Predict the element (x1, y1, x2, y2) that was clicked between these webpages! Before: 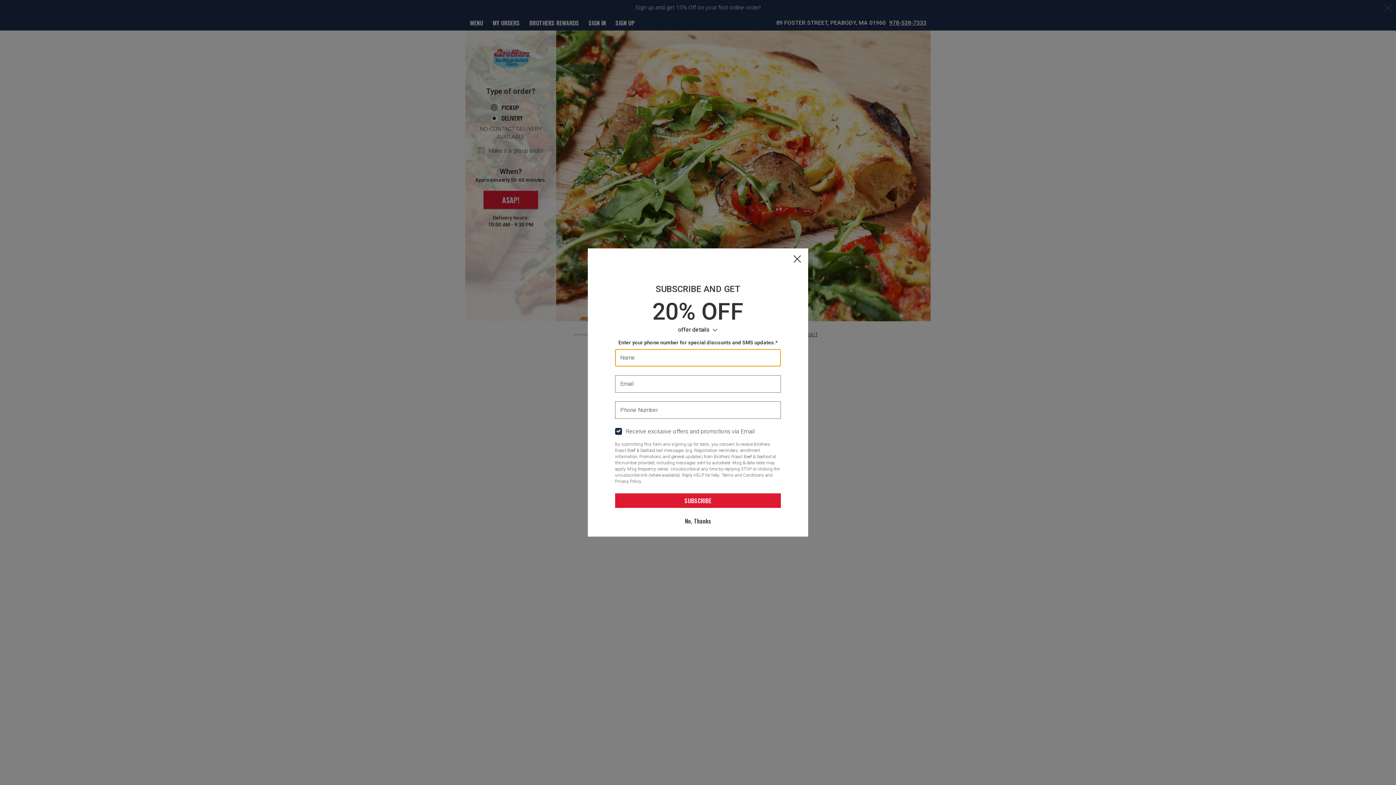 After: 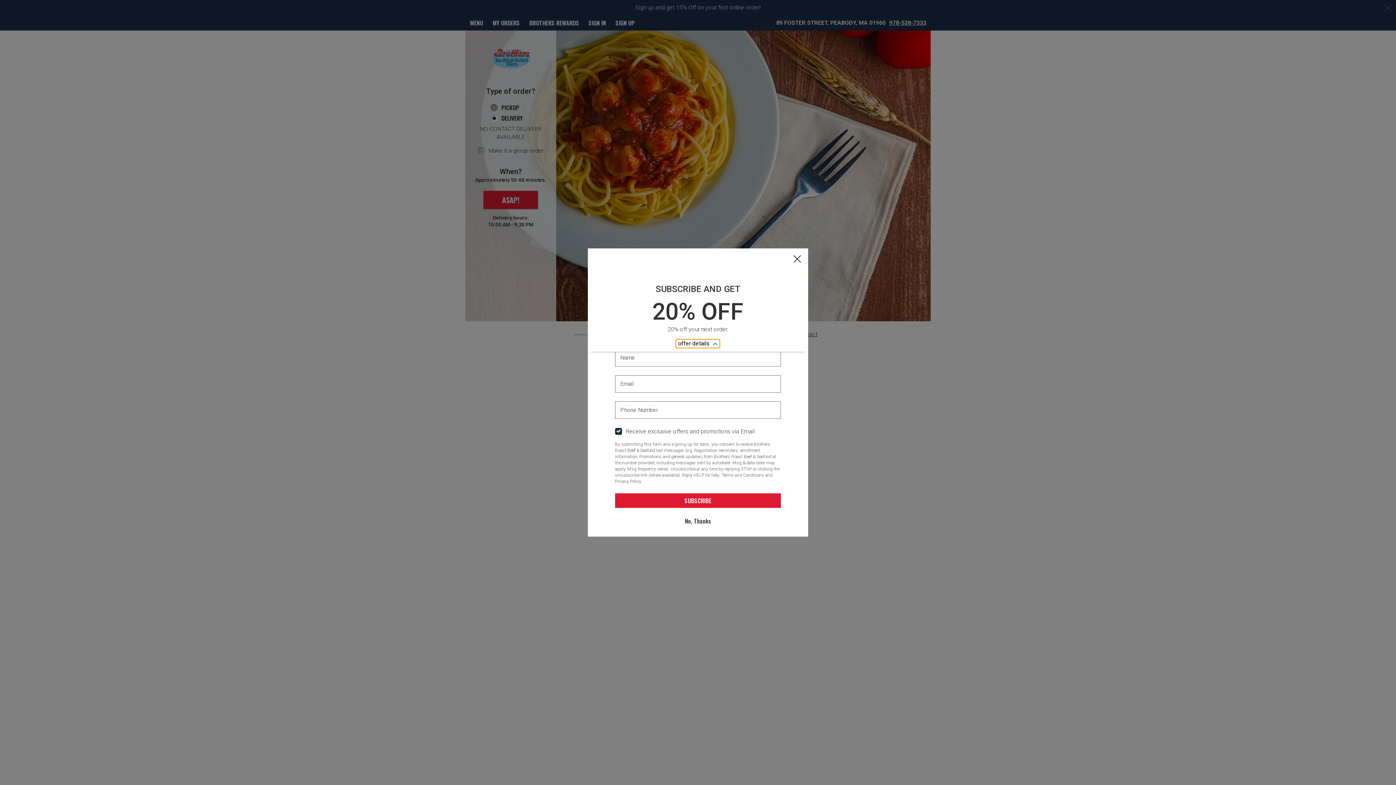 Action: bbox: (676, 307, 720, 316) label: offer details  